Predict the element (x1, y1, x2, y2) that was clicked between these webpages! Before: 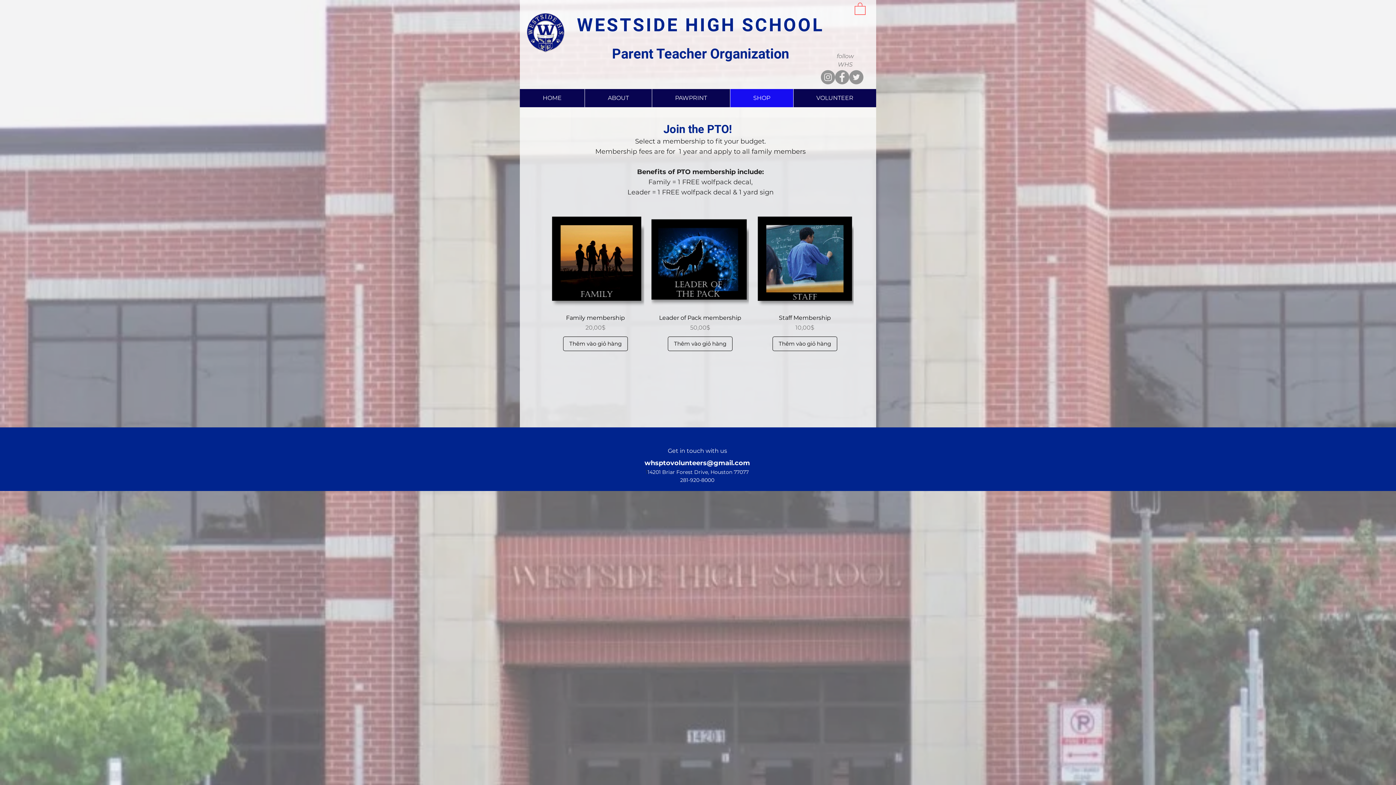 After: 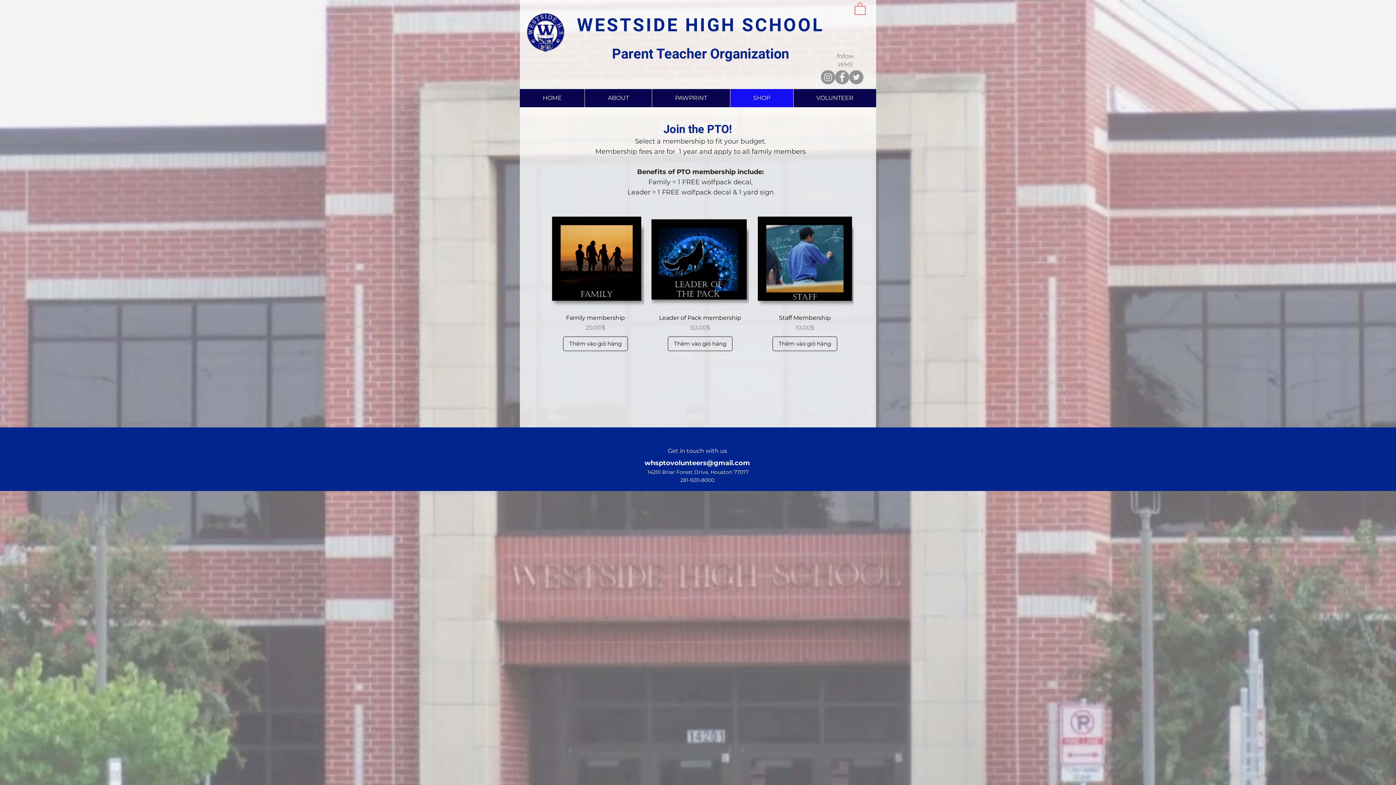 Action: label: Facebook bbox: (835, 70, 849, 84)